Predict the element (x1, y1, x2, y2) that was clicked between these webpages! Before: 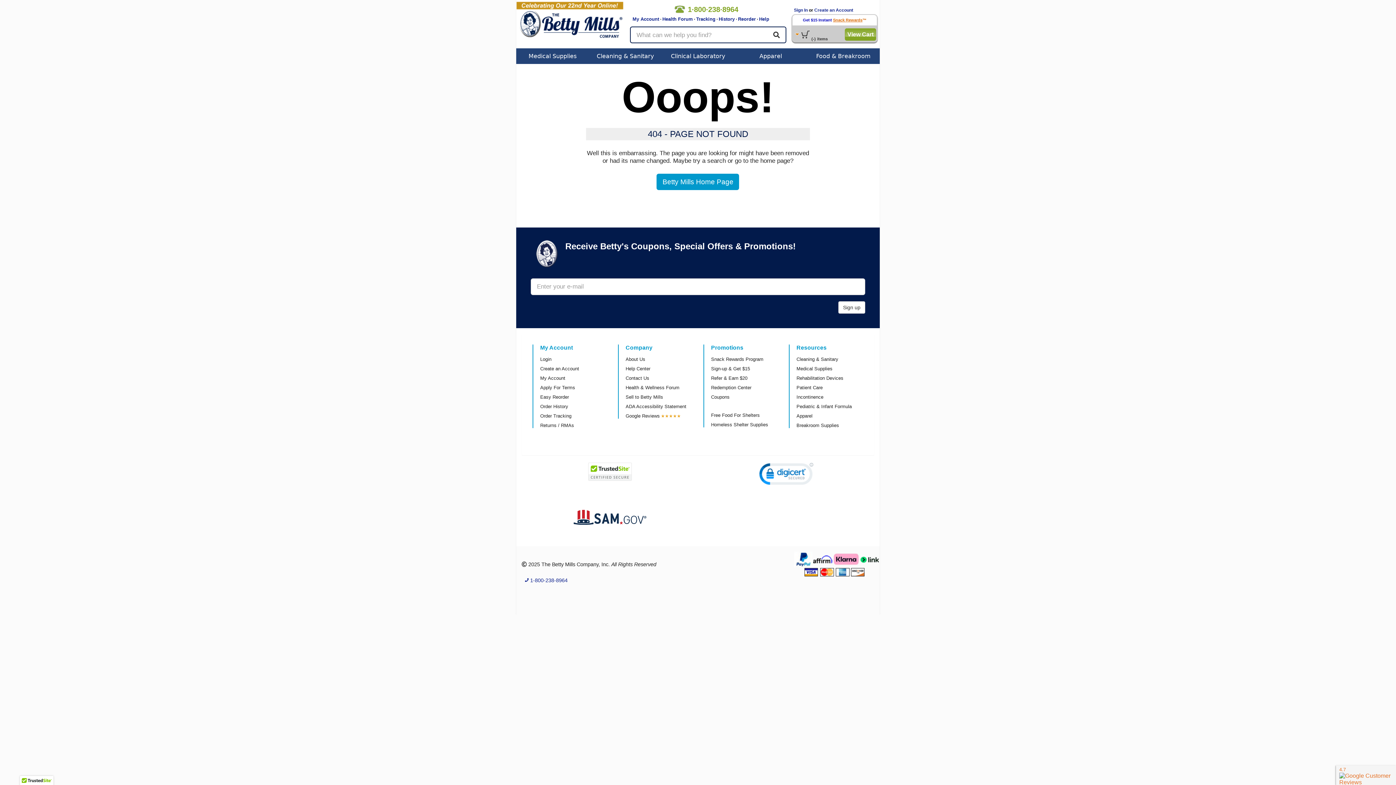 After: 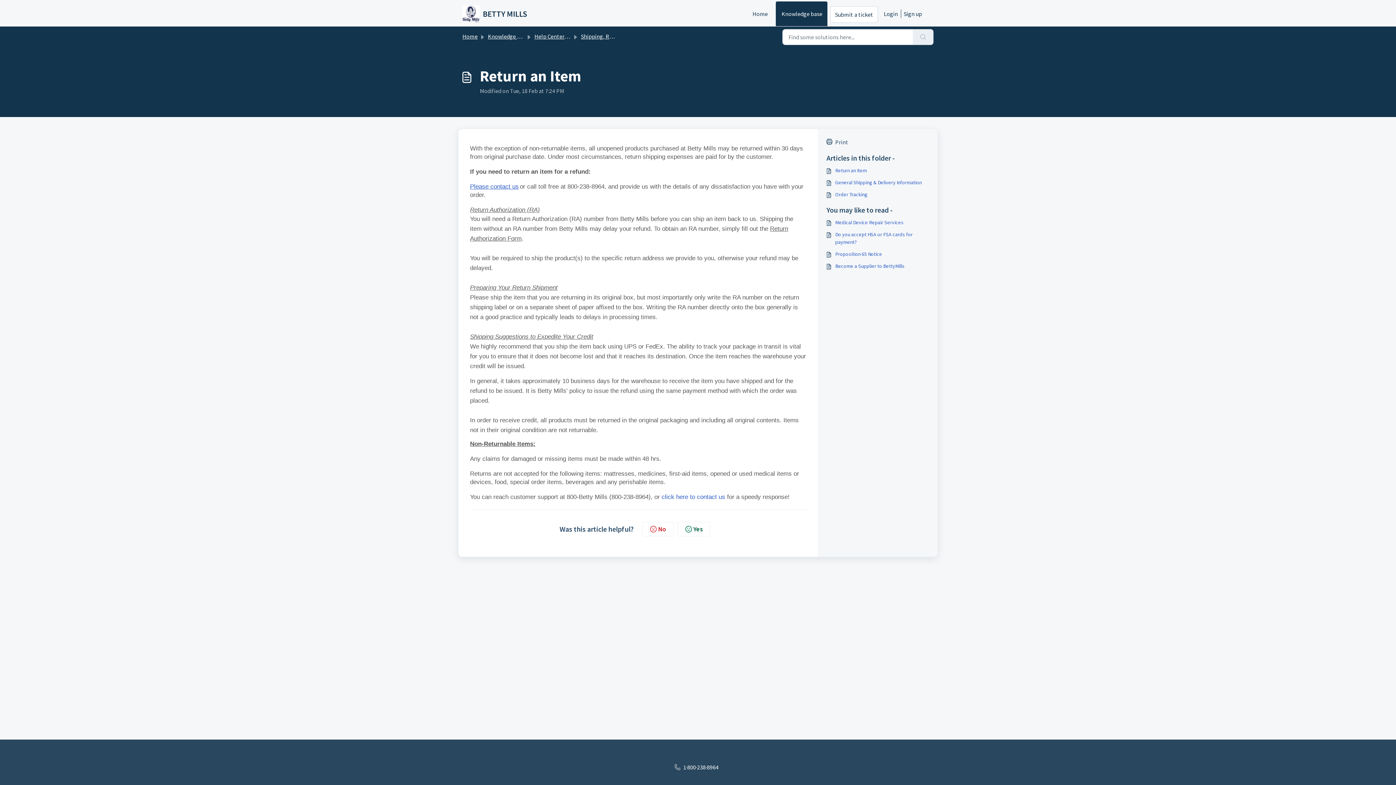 Action: bbox: (540, 422, 574, 428) label: Returns / RMAs